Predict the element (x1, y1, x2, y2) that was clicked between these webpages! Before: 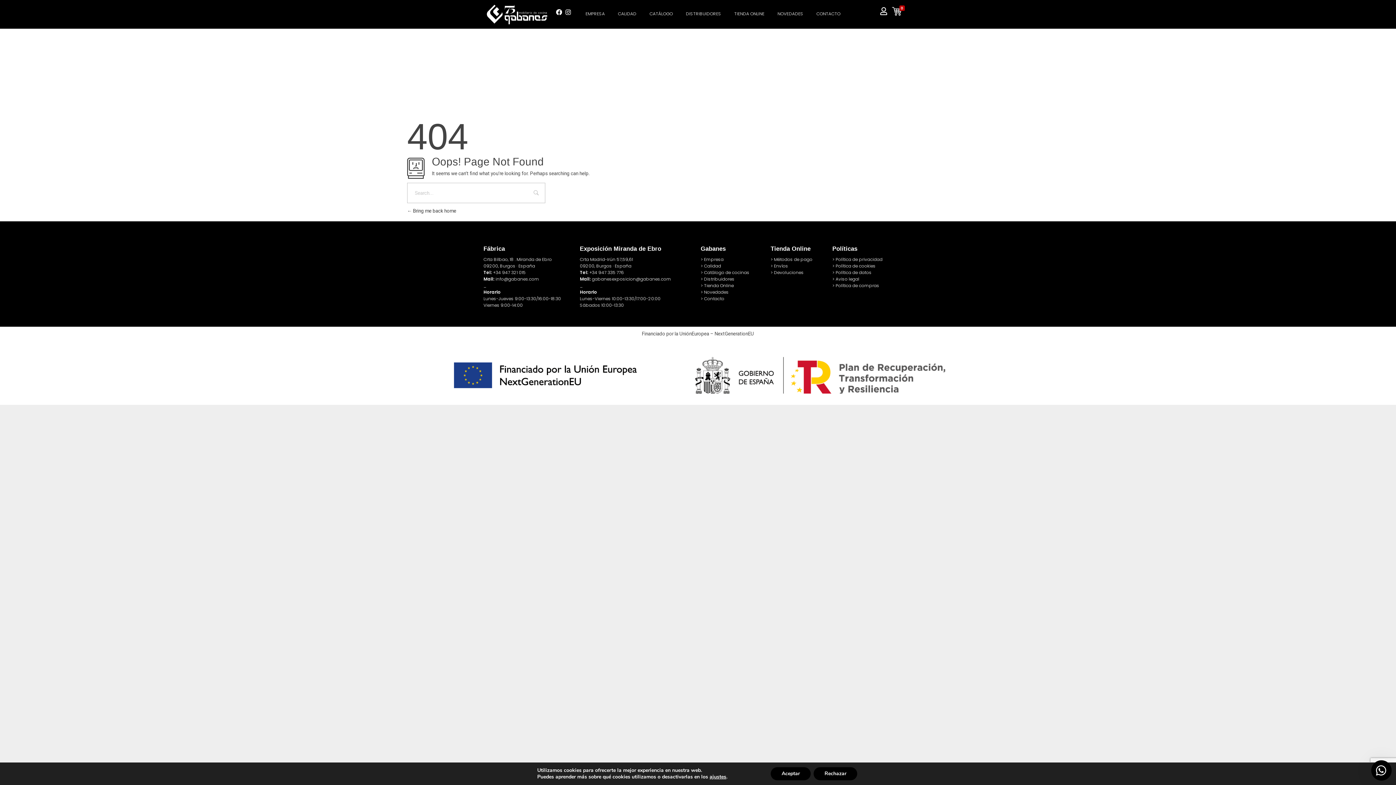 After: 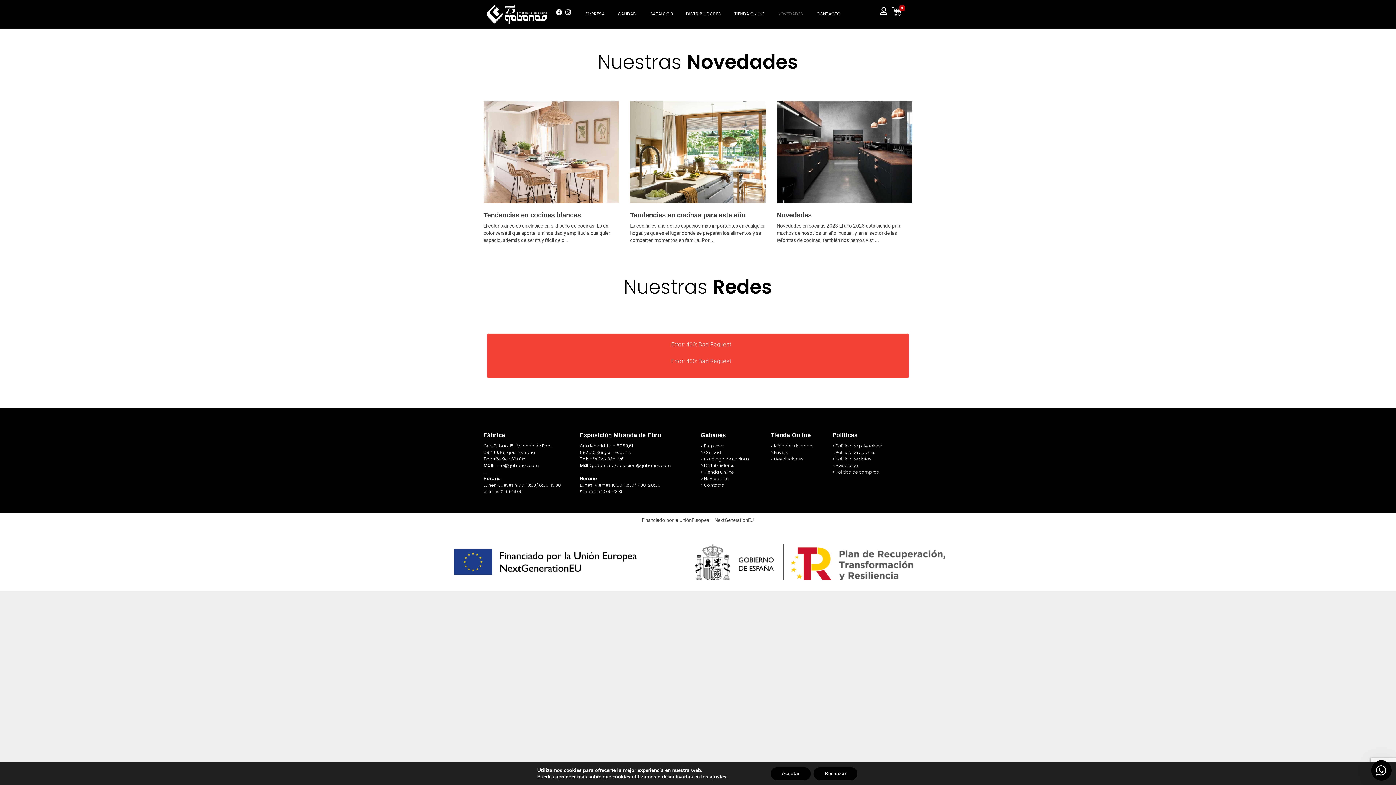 Action: label: > Novedades bbox: (700, 289, 728, 295)